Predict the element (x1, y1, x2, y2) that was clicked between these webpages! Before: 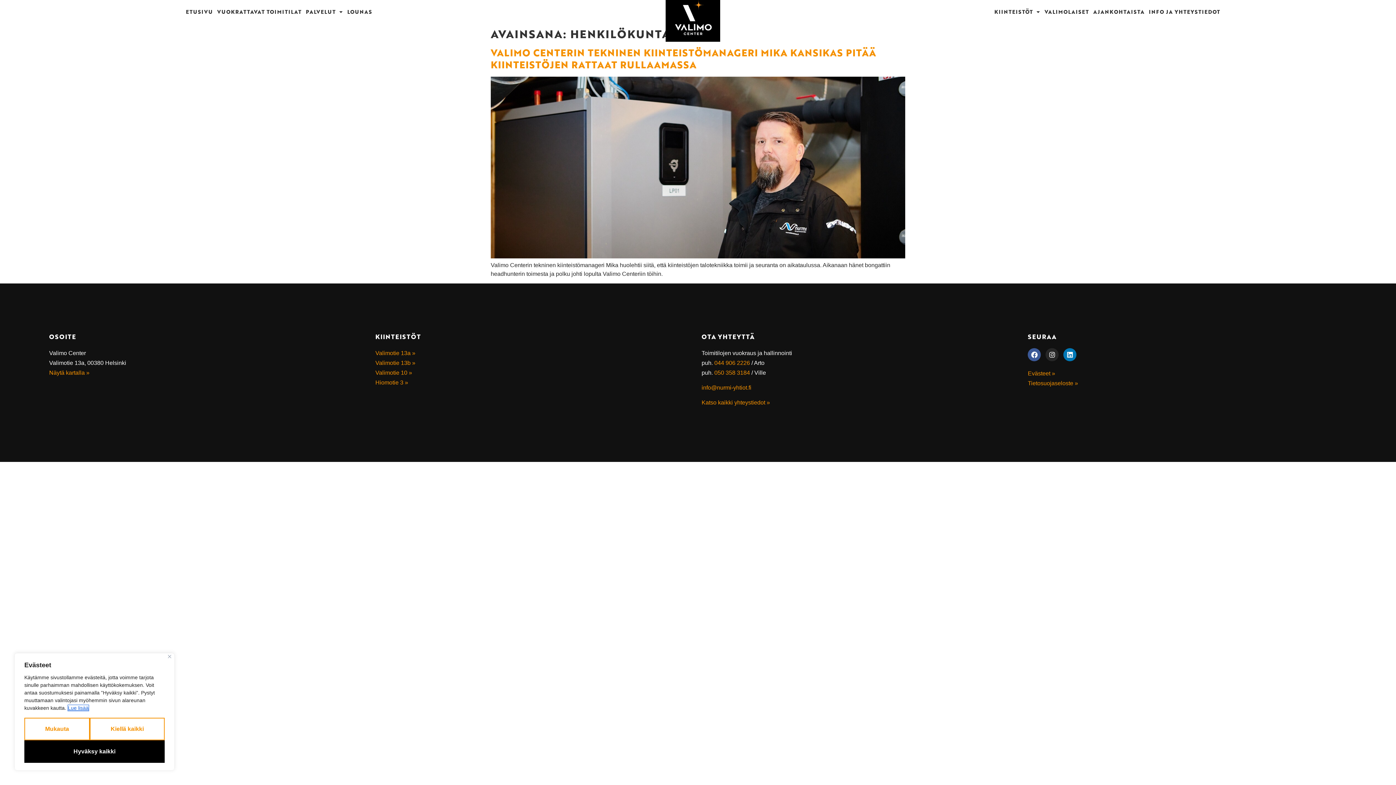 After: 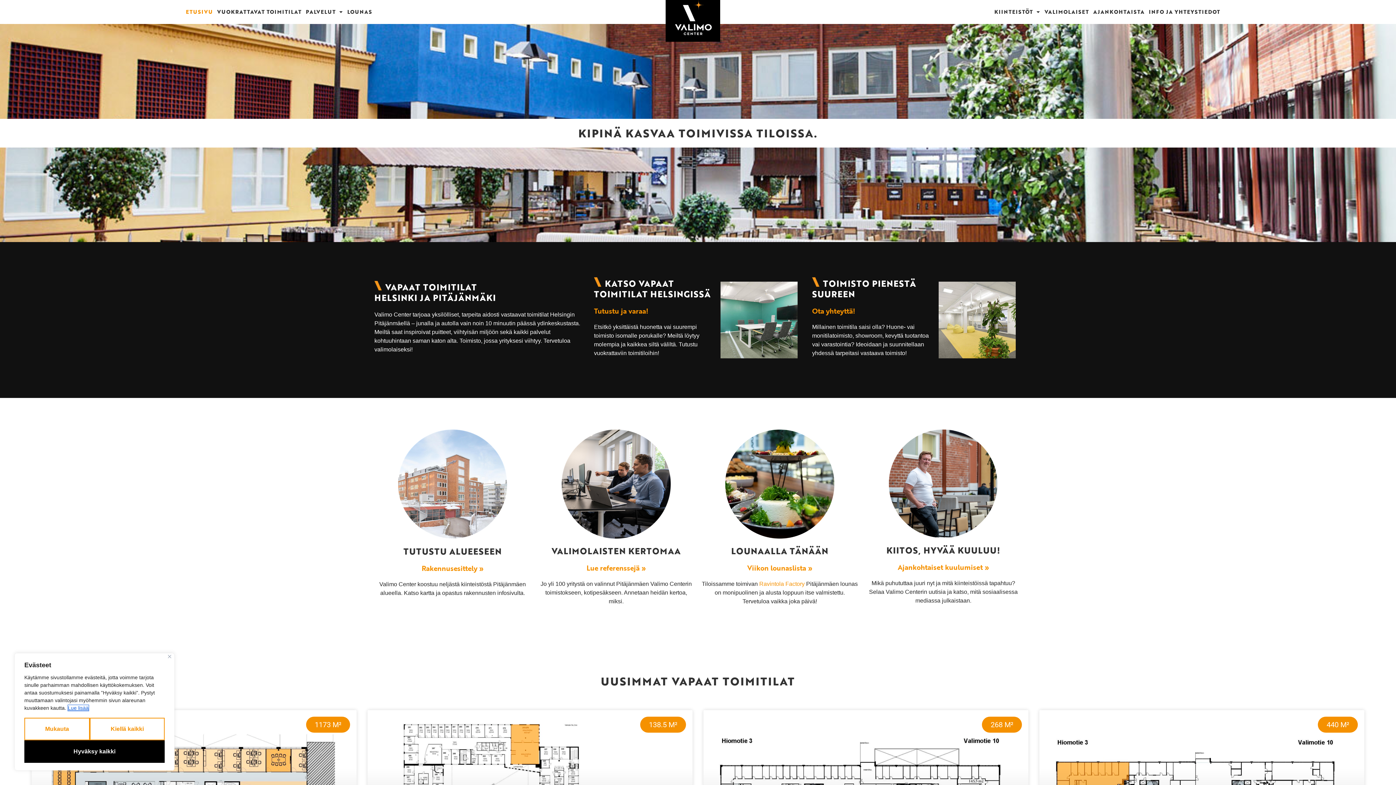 Action: bbox: (665, -3, 720, 41)